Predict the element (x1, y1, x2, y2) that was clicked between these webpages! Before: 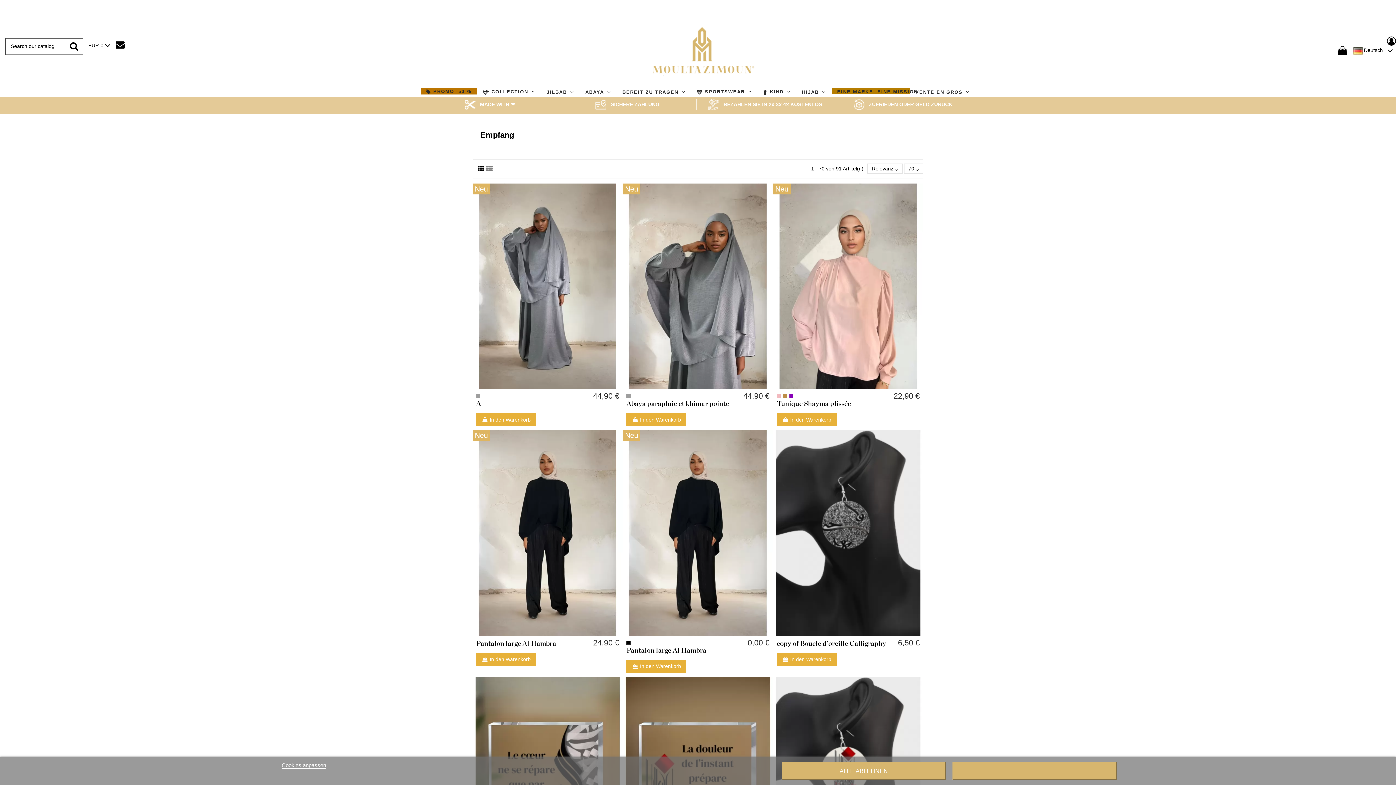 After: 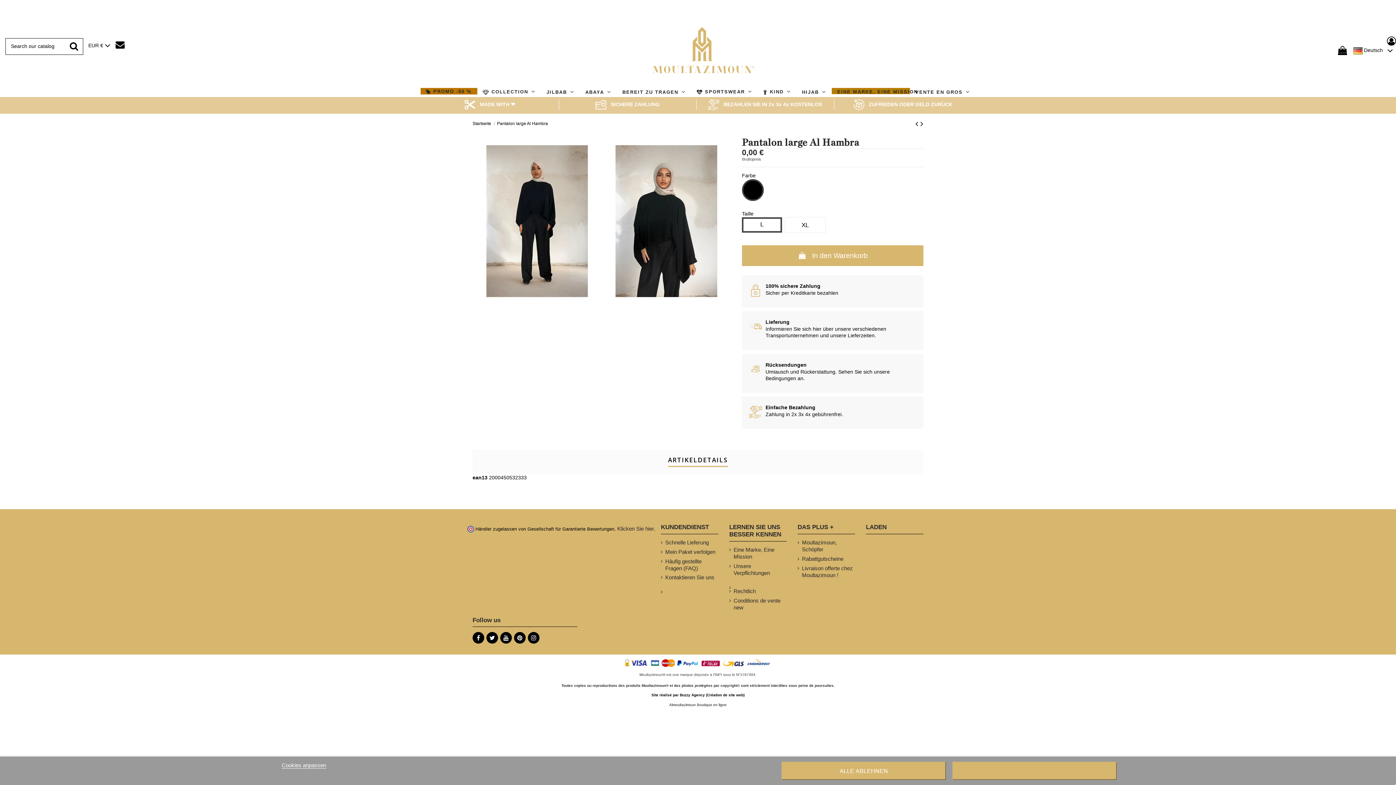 Action: bbox: (623, 430, 773, 636)